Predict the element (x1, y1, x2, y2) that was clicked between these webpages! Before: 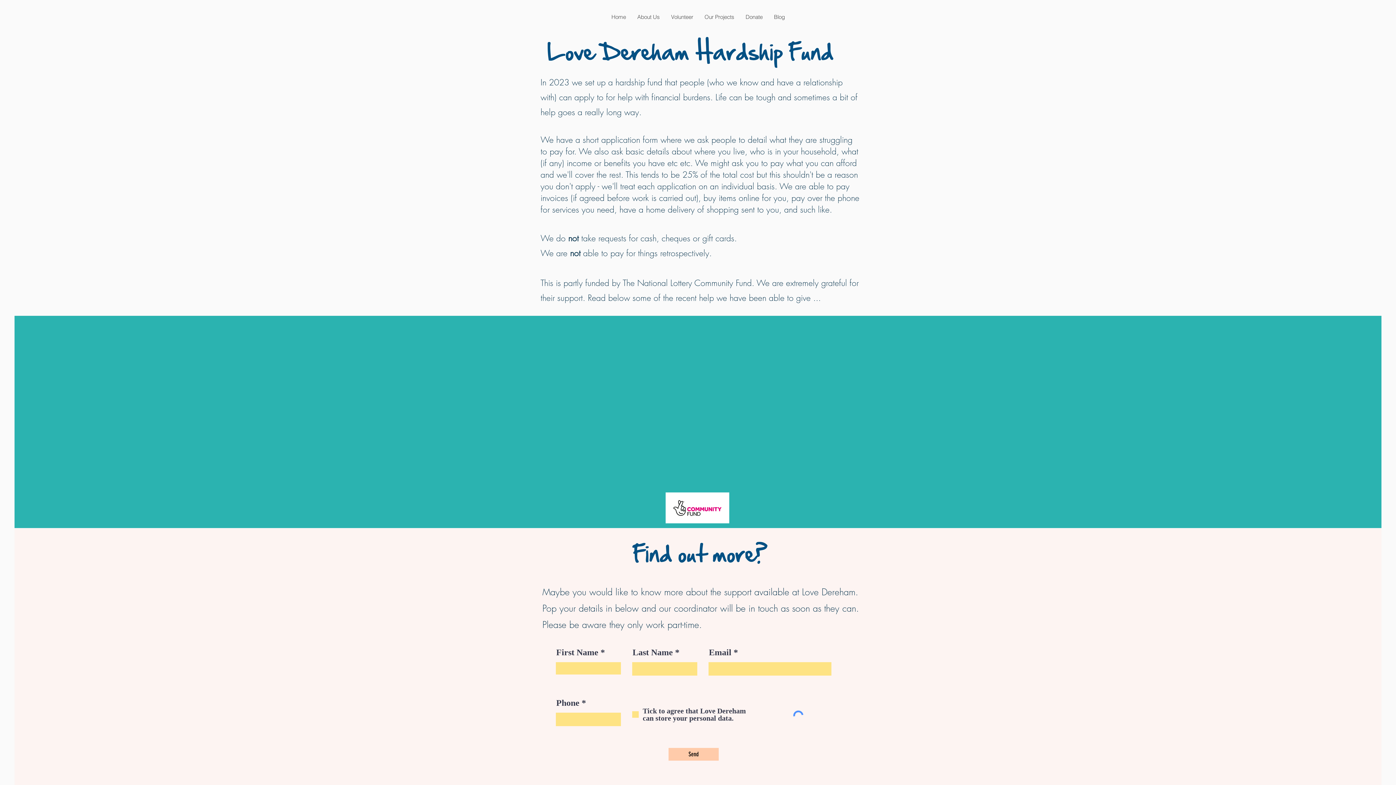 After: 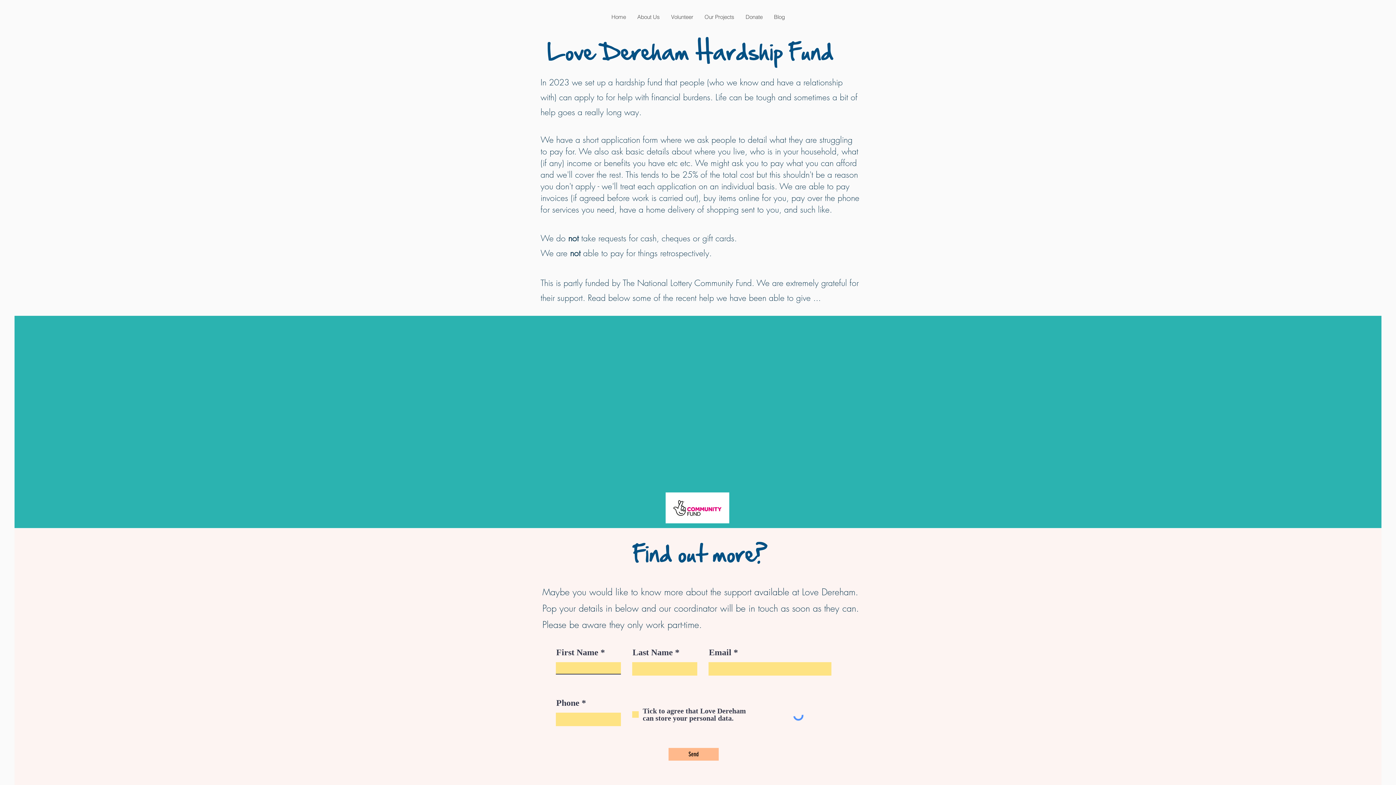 Action: bbox: (668, 748, 718, 761) label: Send